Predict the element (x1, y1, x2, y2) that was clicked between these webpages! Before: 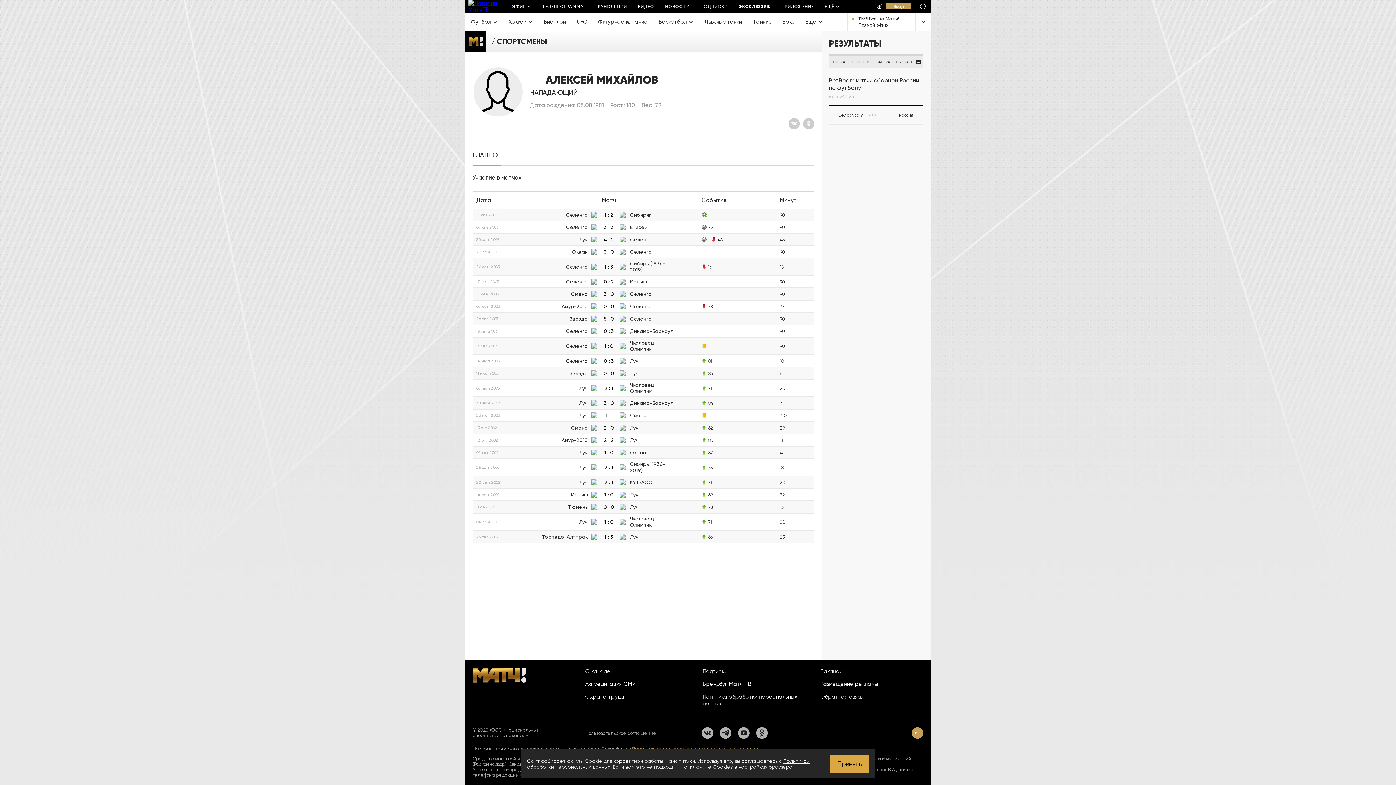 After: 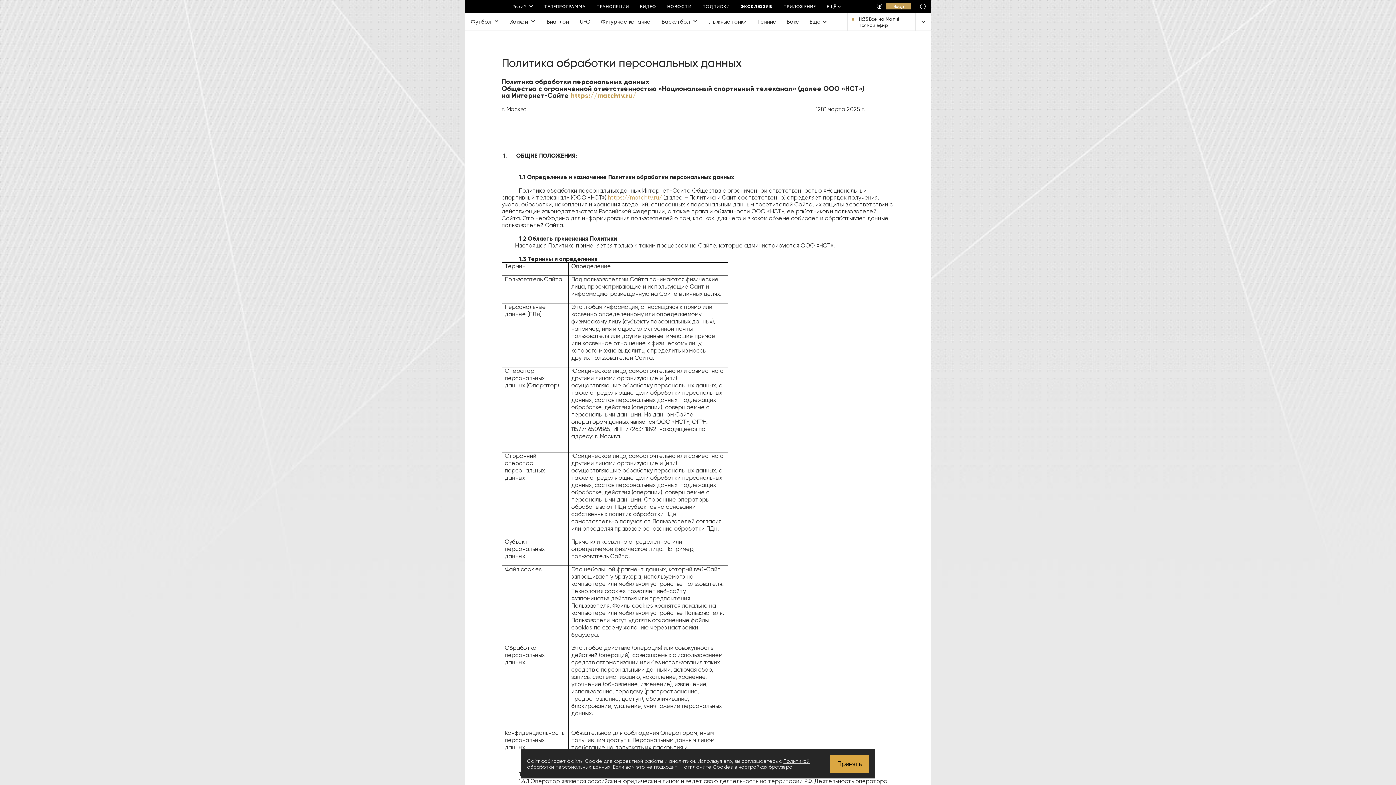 Action: label: Политика обработки персональных данных bbox: (703, 693, 806, 707)